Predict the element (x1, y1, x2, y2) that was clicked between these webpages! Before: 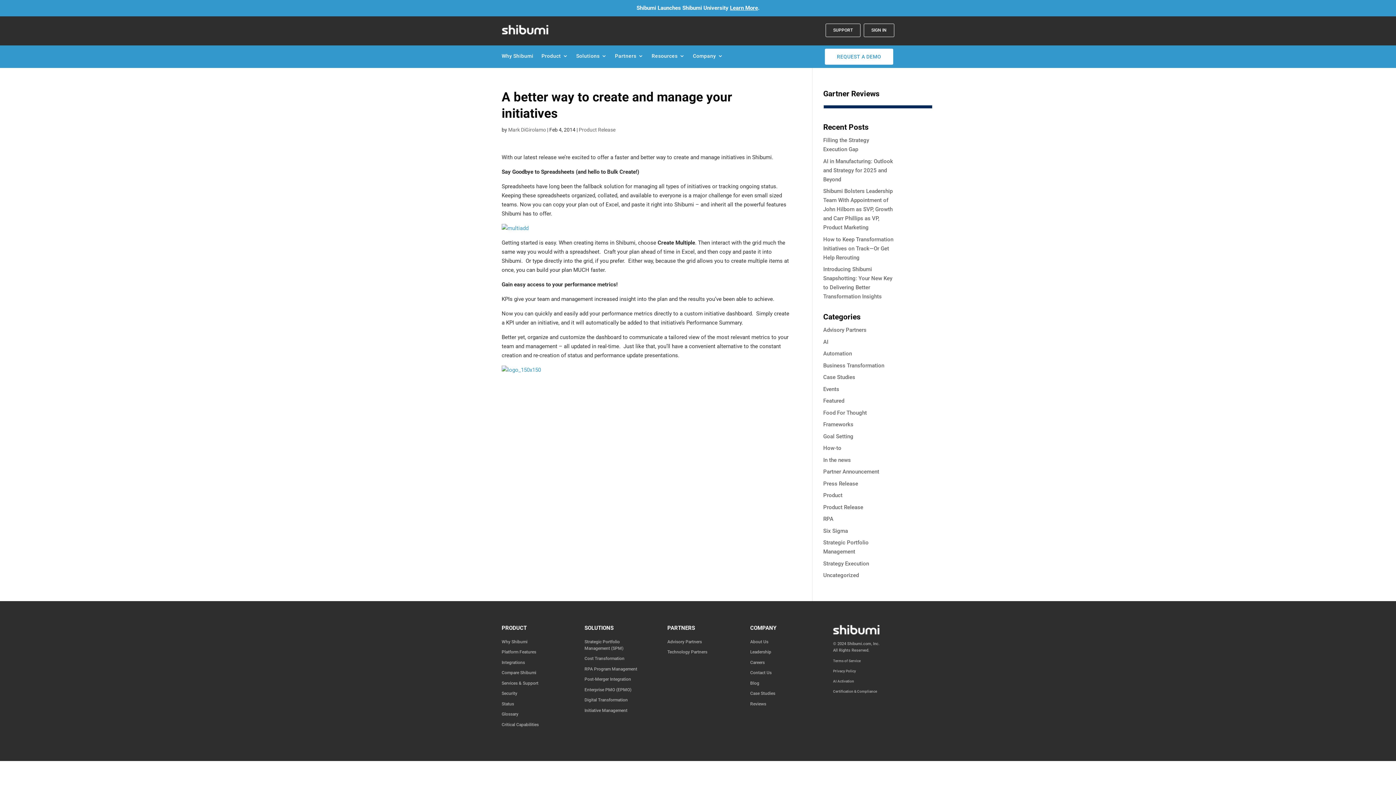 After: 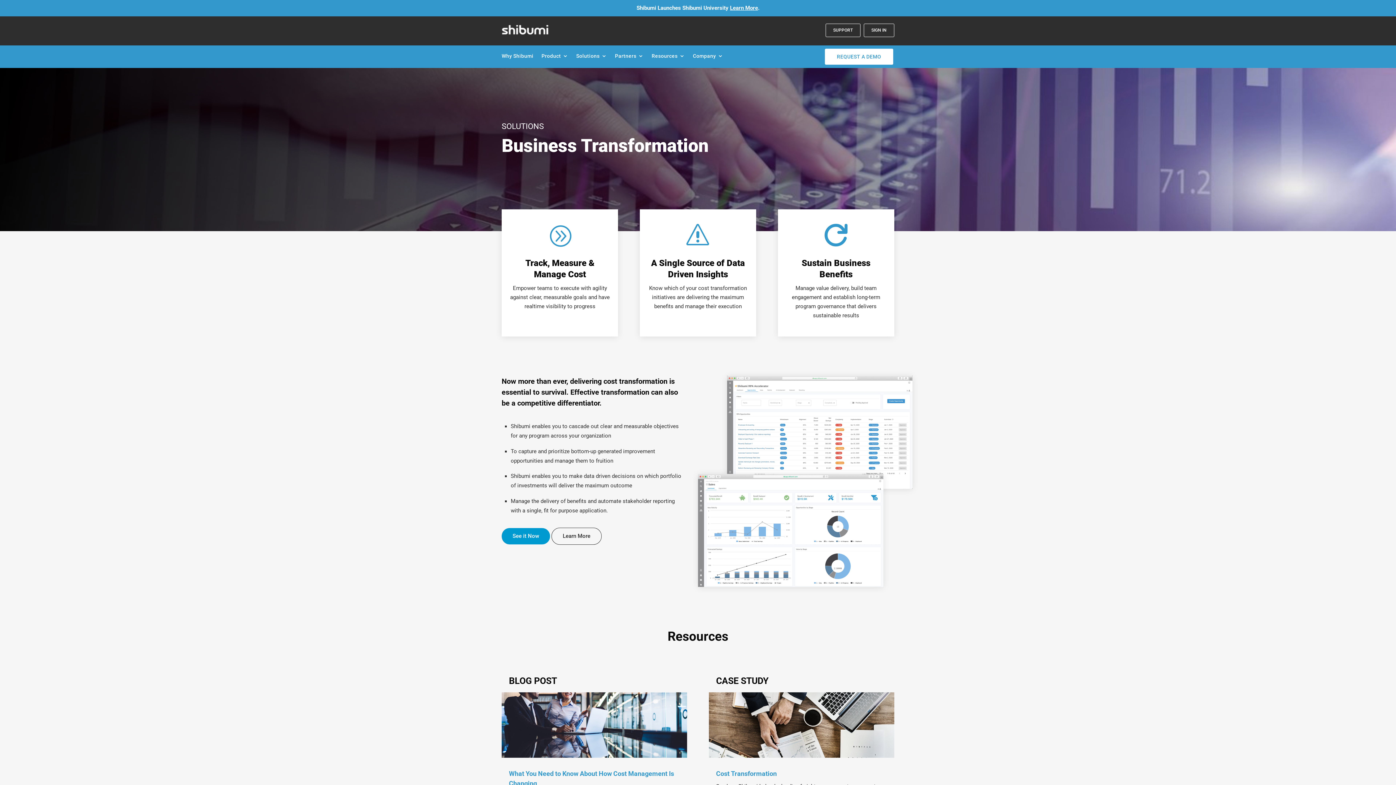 Action: label: Cost Transformation bbox: (584, 656, 624, 661)